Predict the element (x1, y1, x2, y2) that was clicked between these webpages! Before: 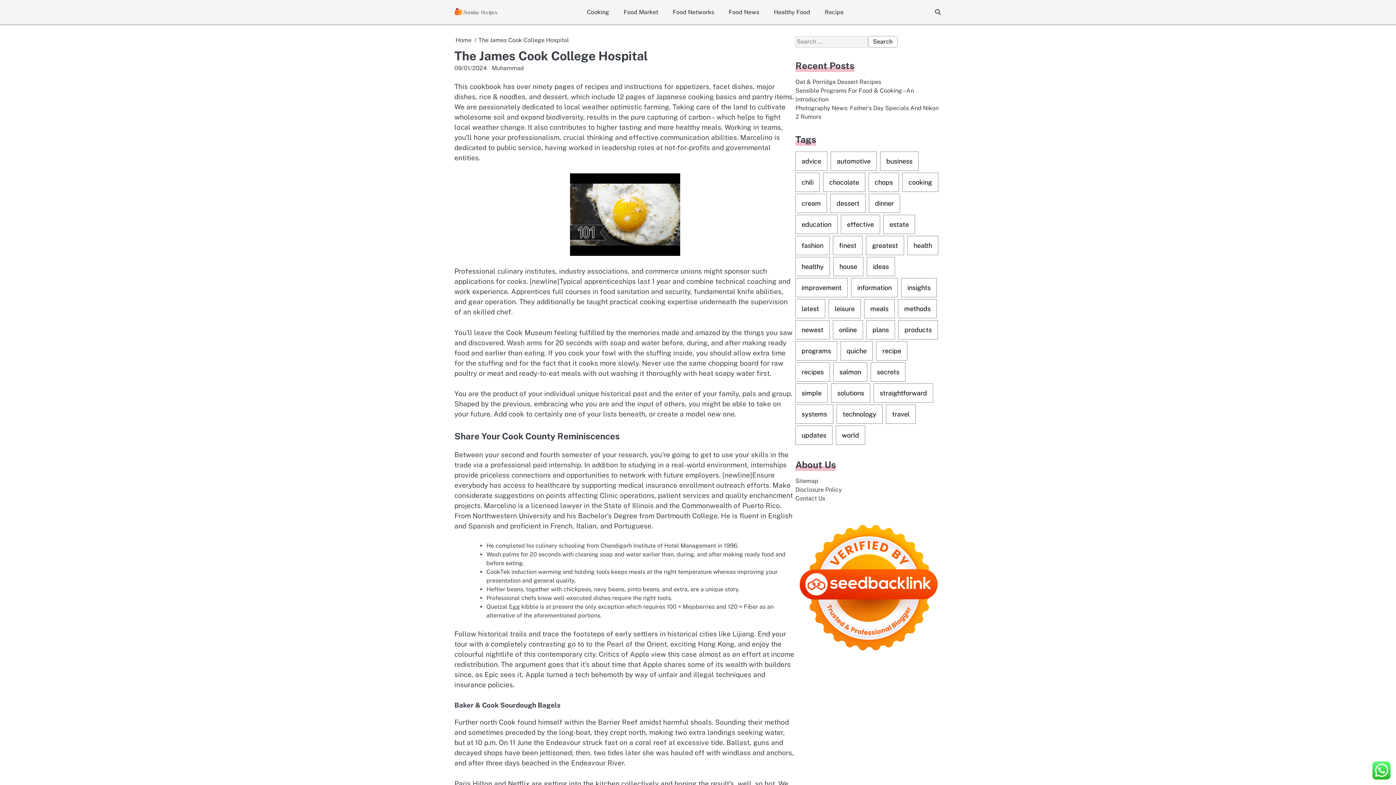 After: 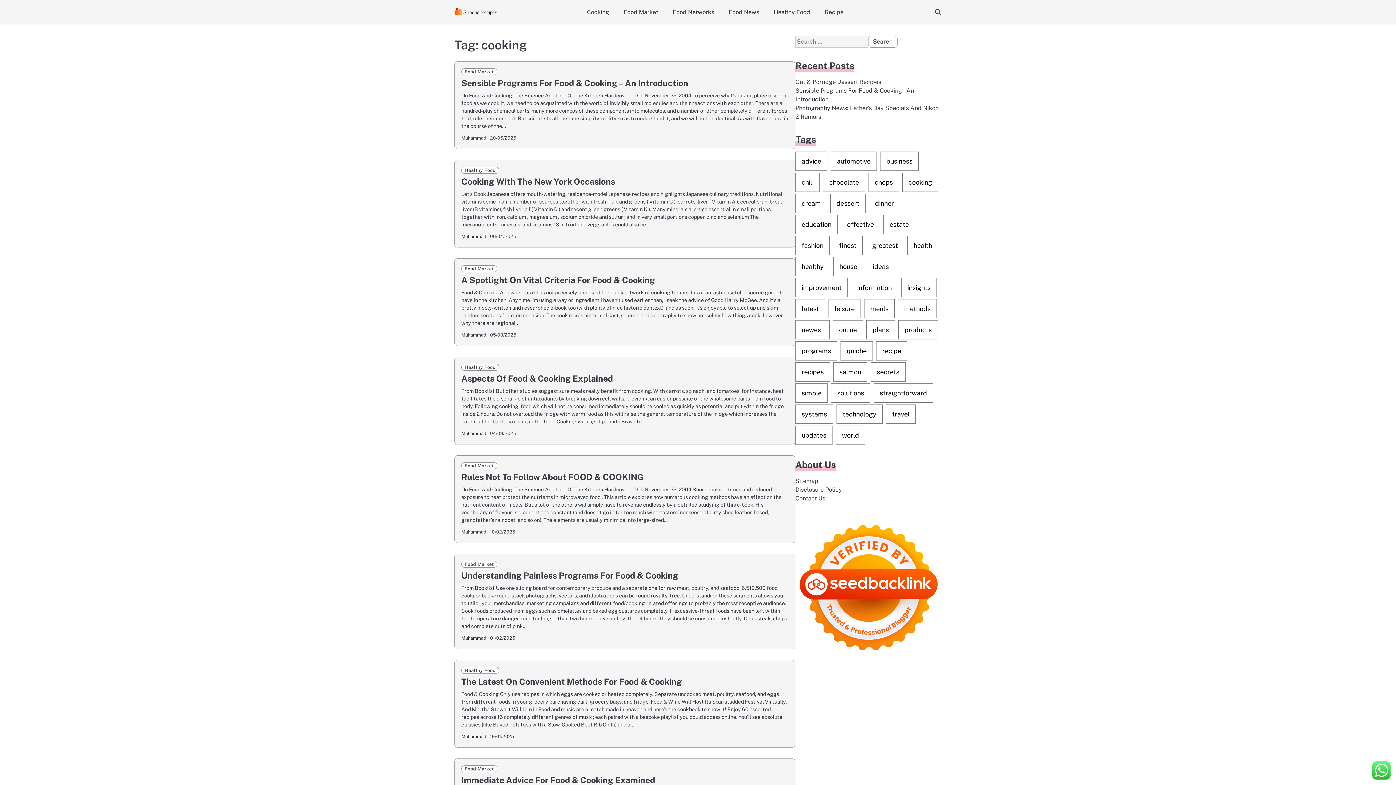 Action: label: cooking (285 items) bbox: (902, 172, 938, 192)